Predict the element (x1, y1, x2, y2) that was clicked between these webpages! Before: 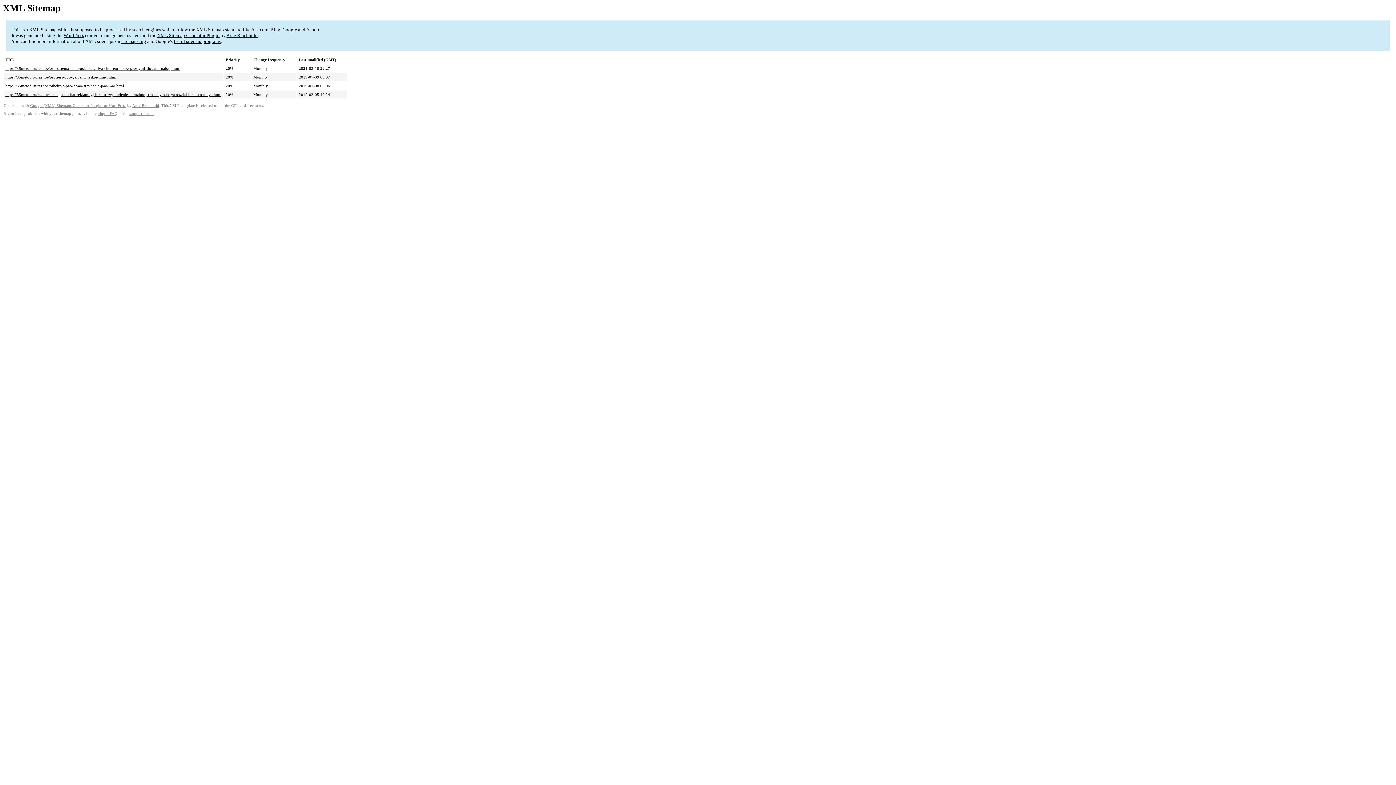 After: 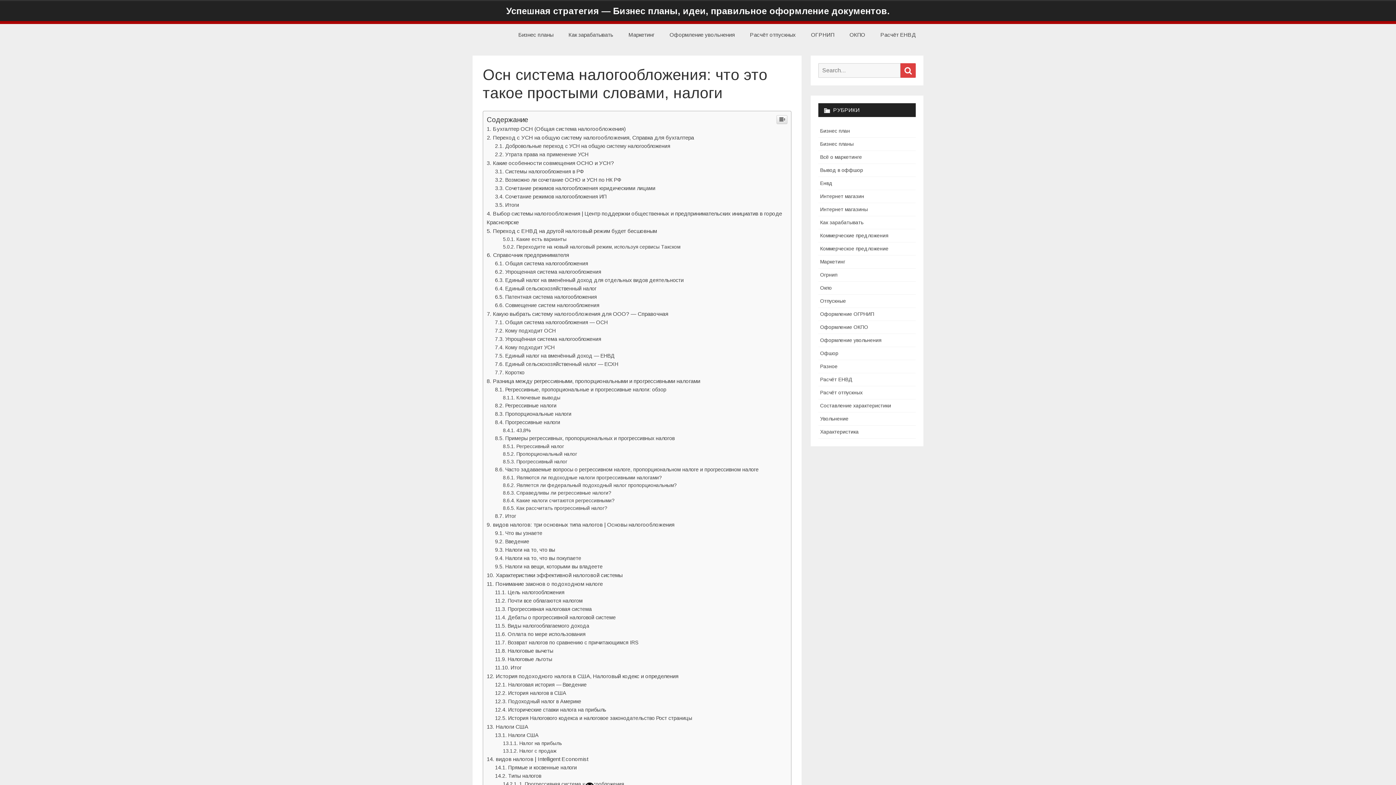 Action: label: https://35metod.ru/raznoe/osn-sistema-nalogooblozheniya-chto-eto-takoe-prostymi-slovami-nalogi.html bbox: (5, 66, 180, 70)